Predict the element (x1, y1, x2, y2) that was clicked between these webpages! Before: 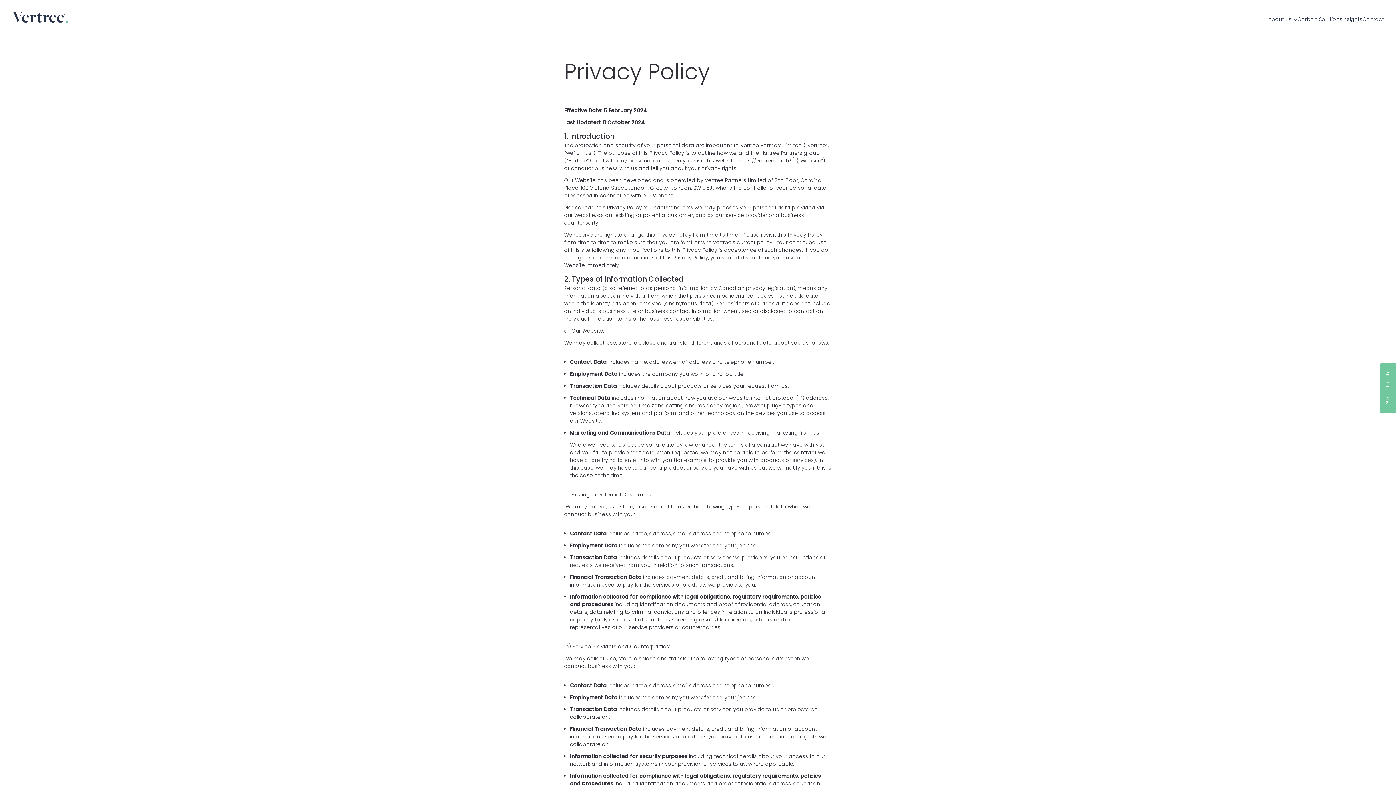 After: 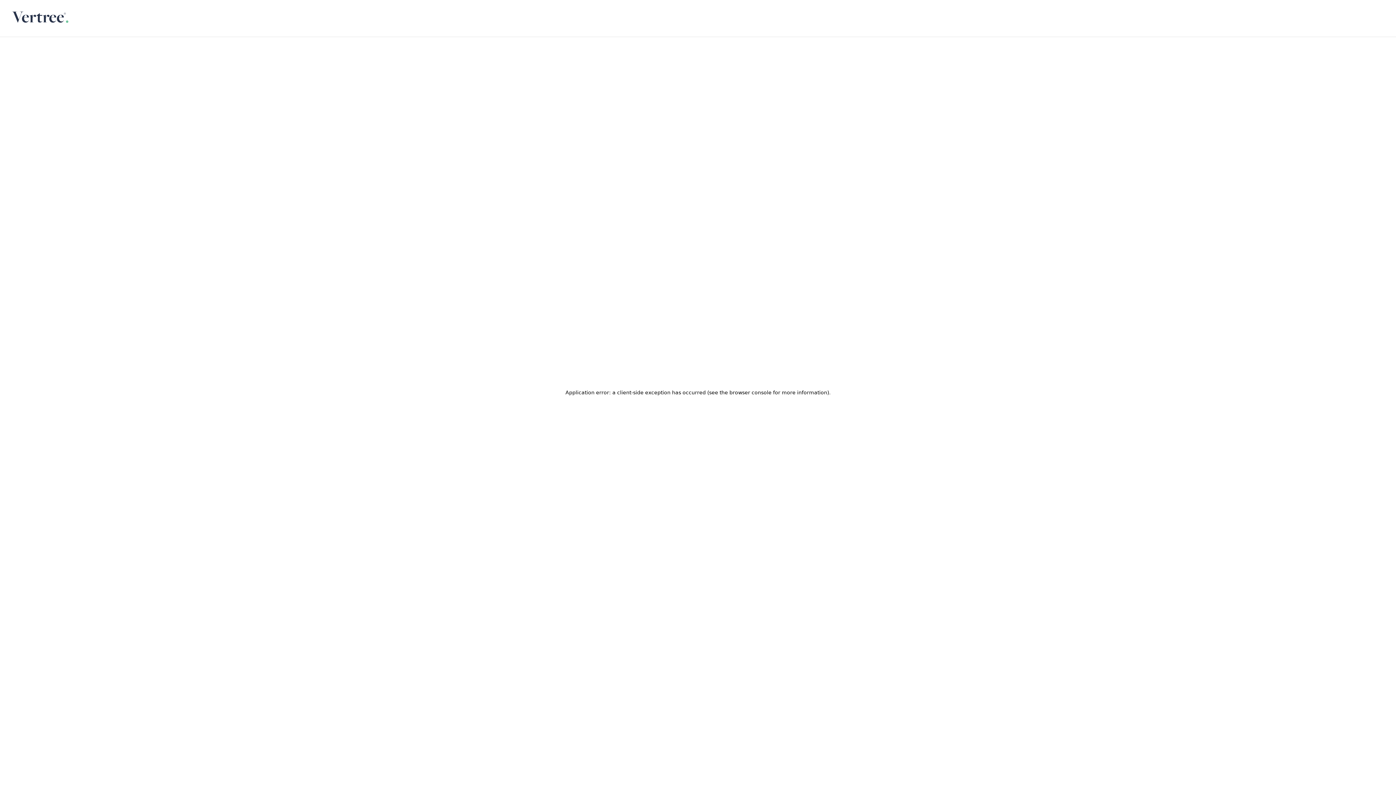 Action: bbox: (12, 11, 68, 25)